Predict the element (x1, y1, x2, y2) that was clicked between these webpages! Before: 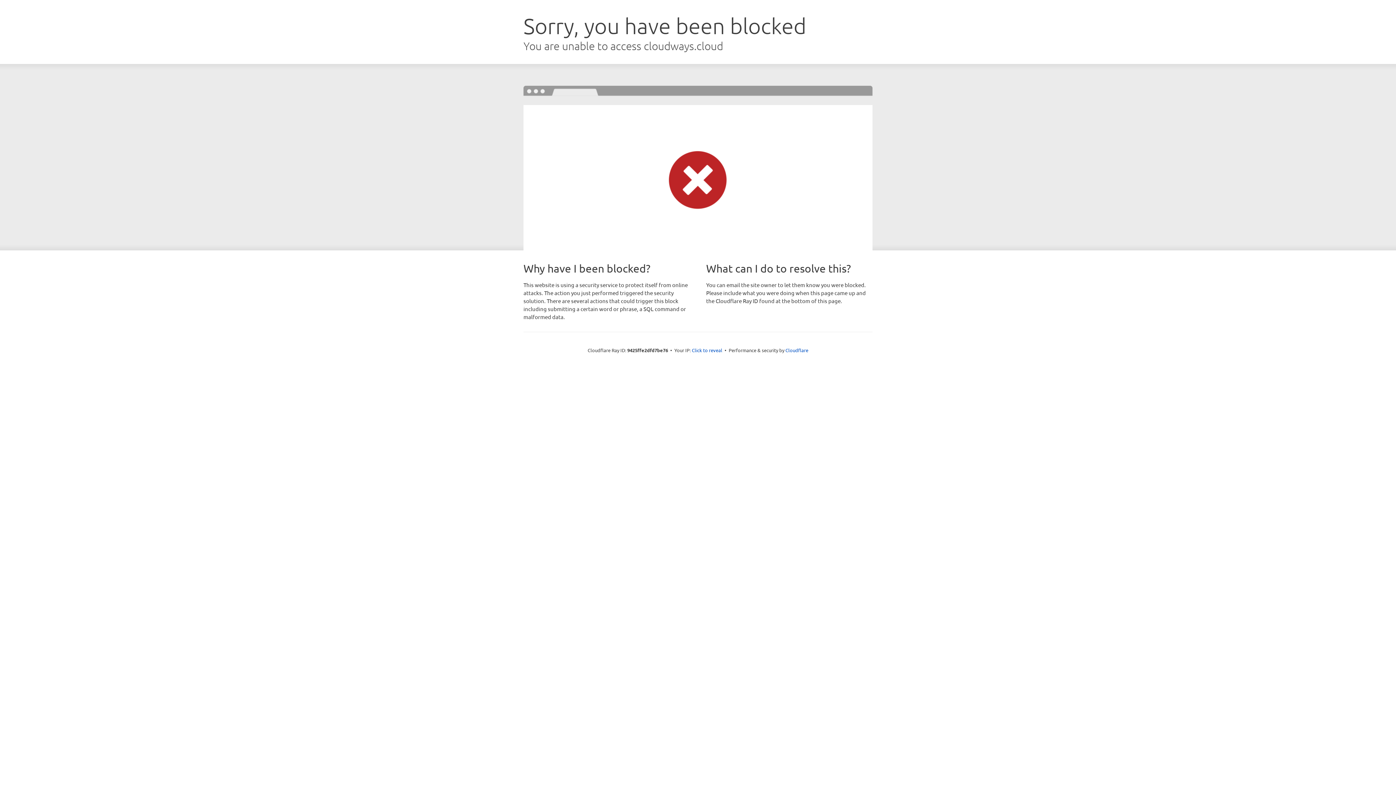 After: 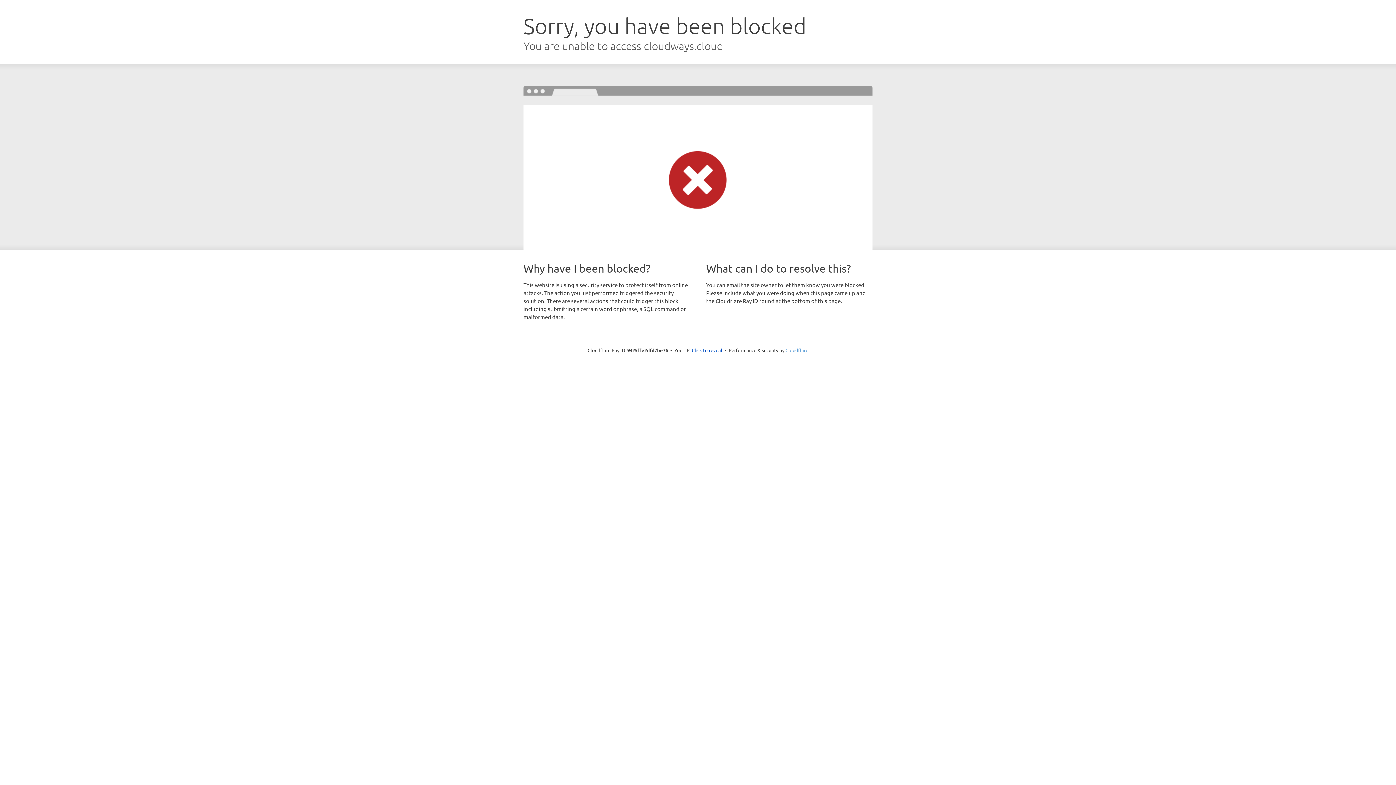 Action: label: Cloudflare bbox: (785, 347, 808, 353)